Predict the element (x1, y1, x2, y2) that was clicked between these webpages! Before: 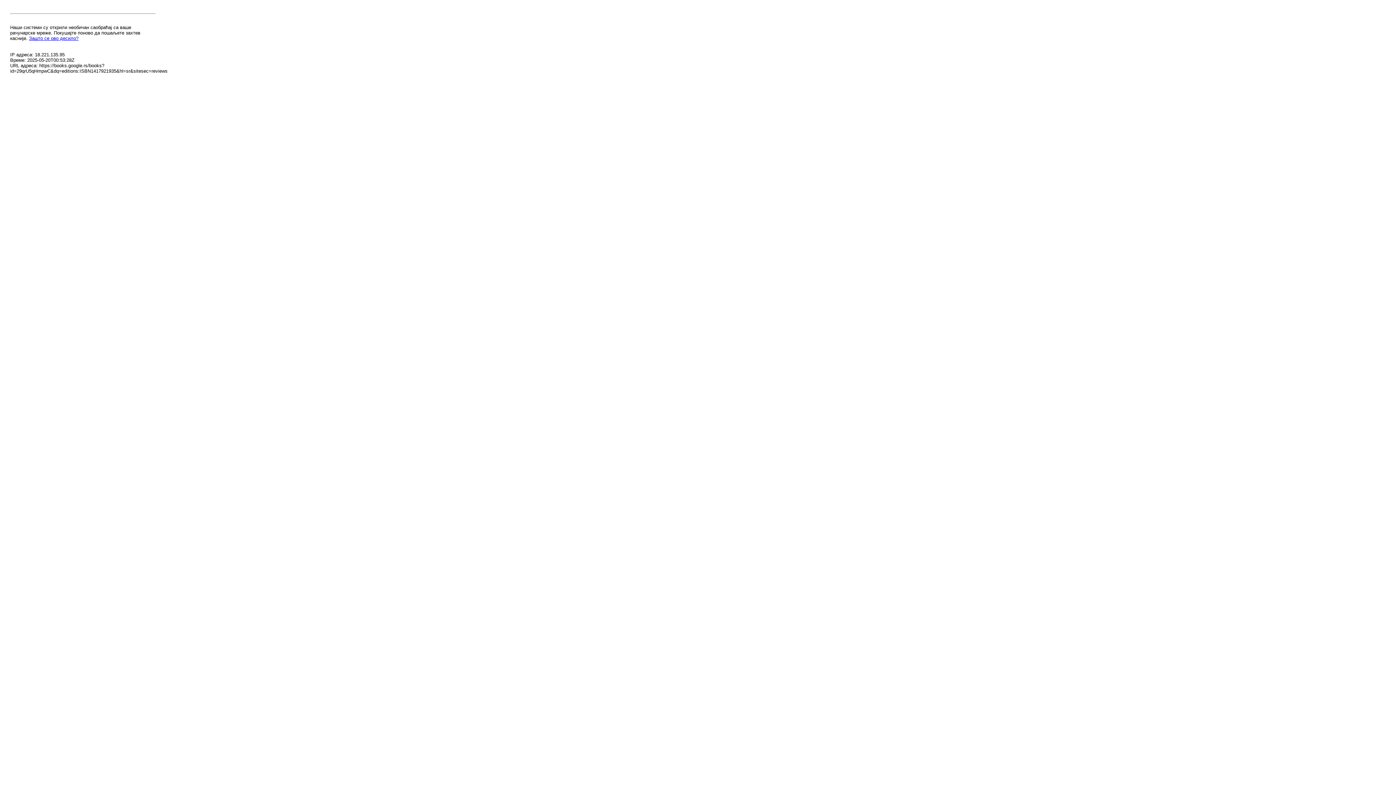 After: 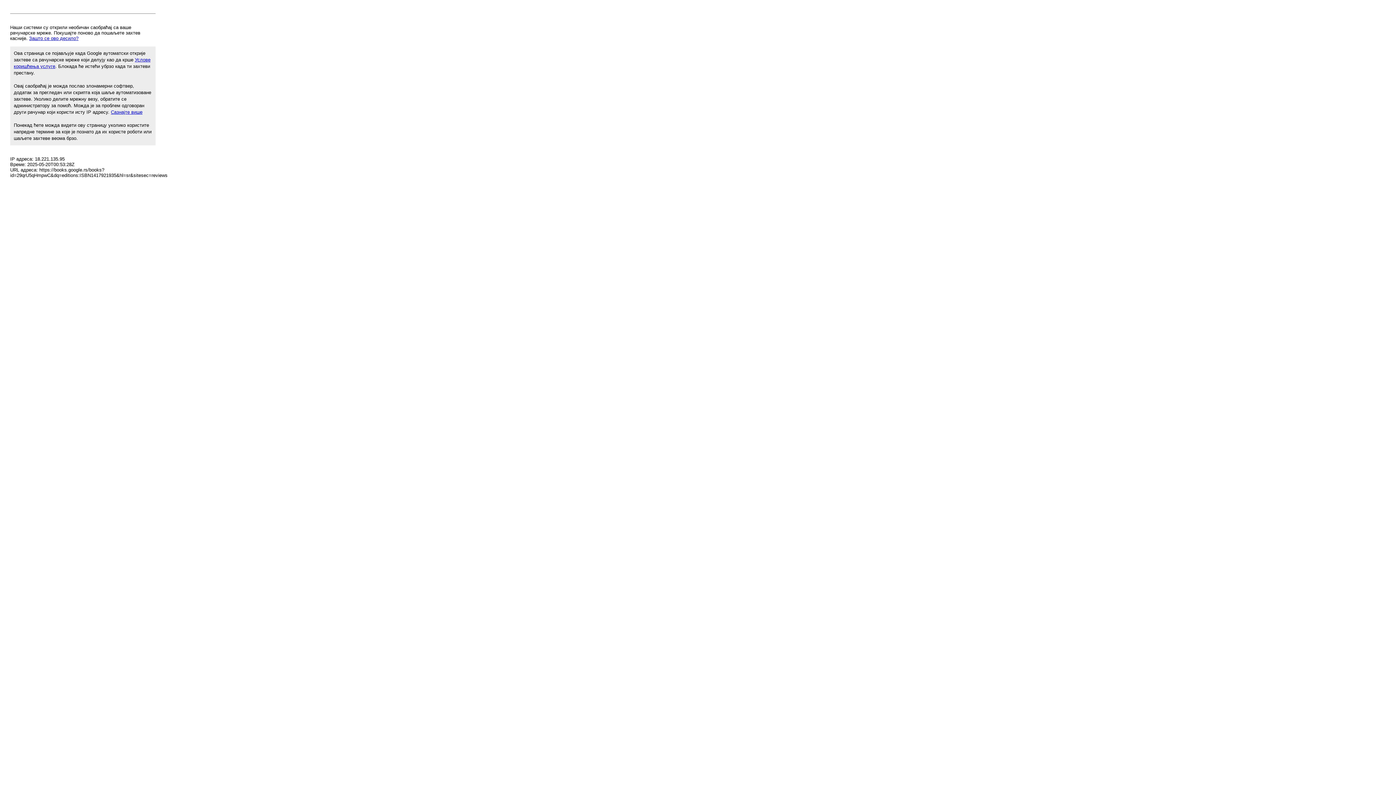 Action: bbox: (29, 35, 78, 41) label: Зашто се ово десило?